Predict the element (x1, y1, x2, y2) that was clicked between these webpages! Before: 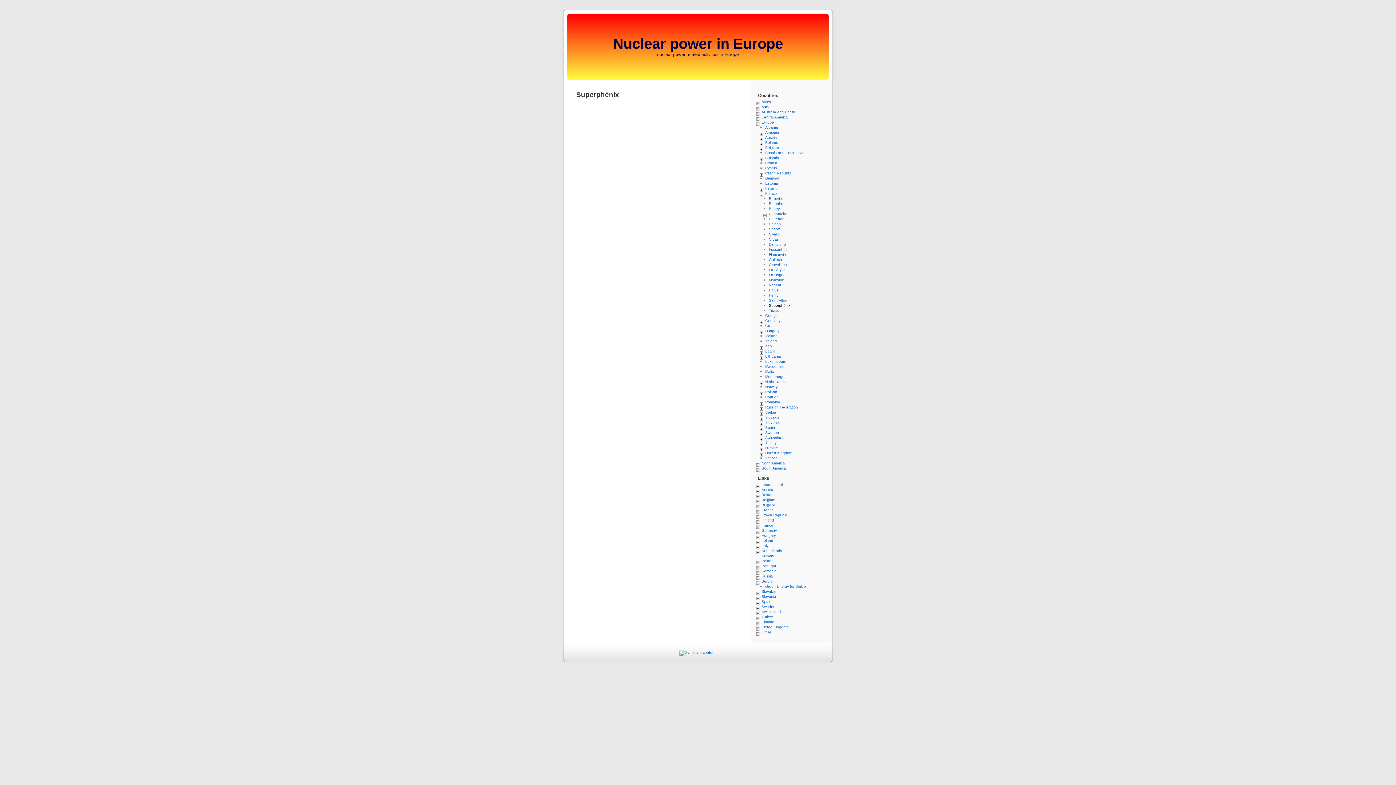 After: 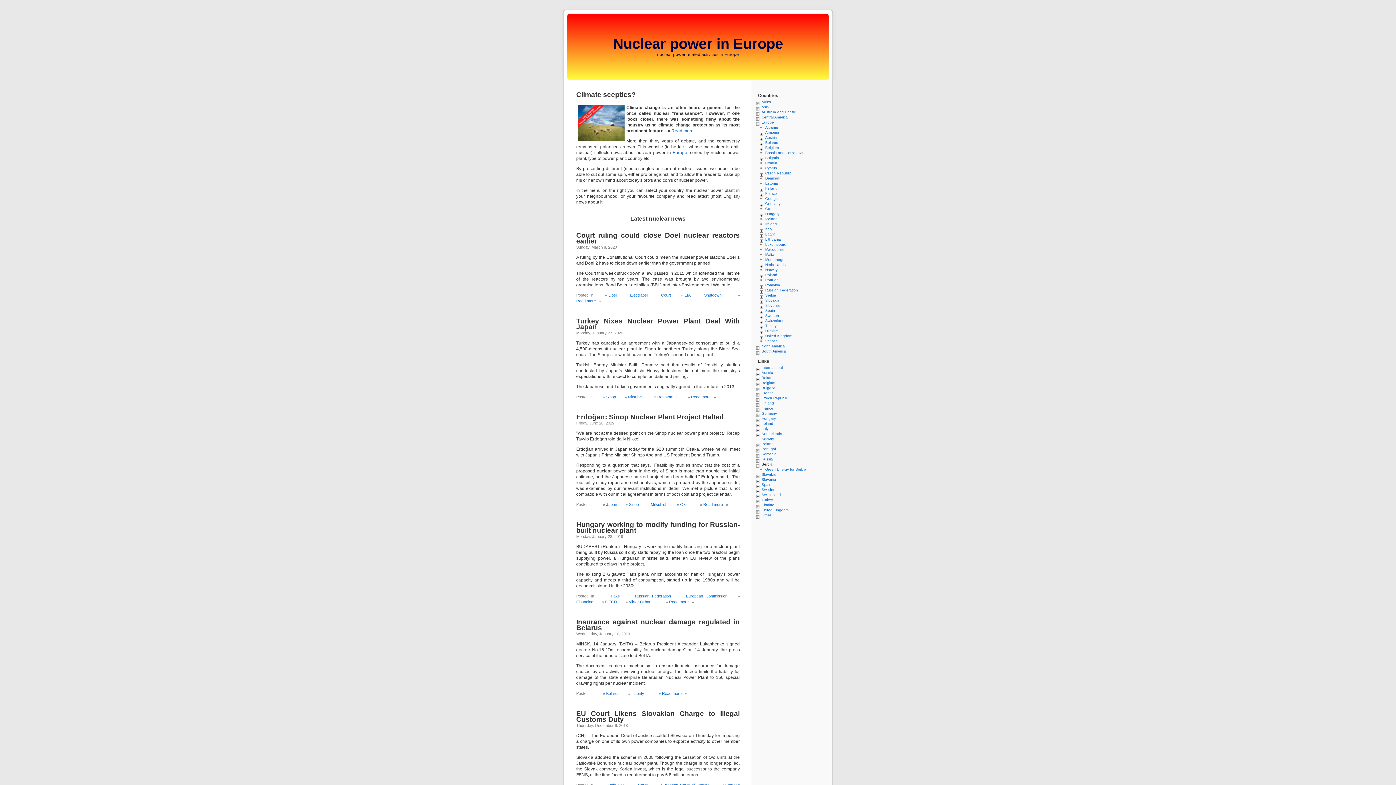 Action: label: Austria bbox: (761, 488, 773, 492)